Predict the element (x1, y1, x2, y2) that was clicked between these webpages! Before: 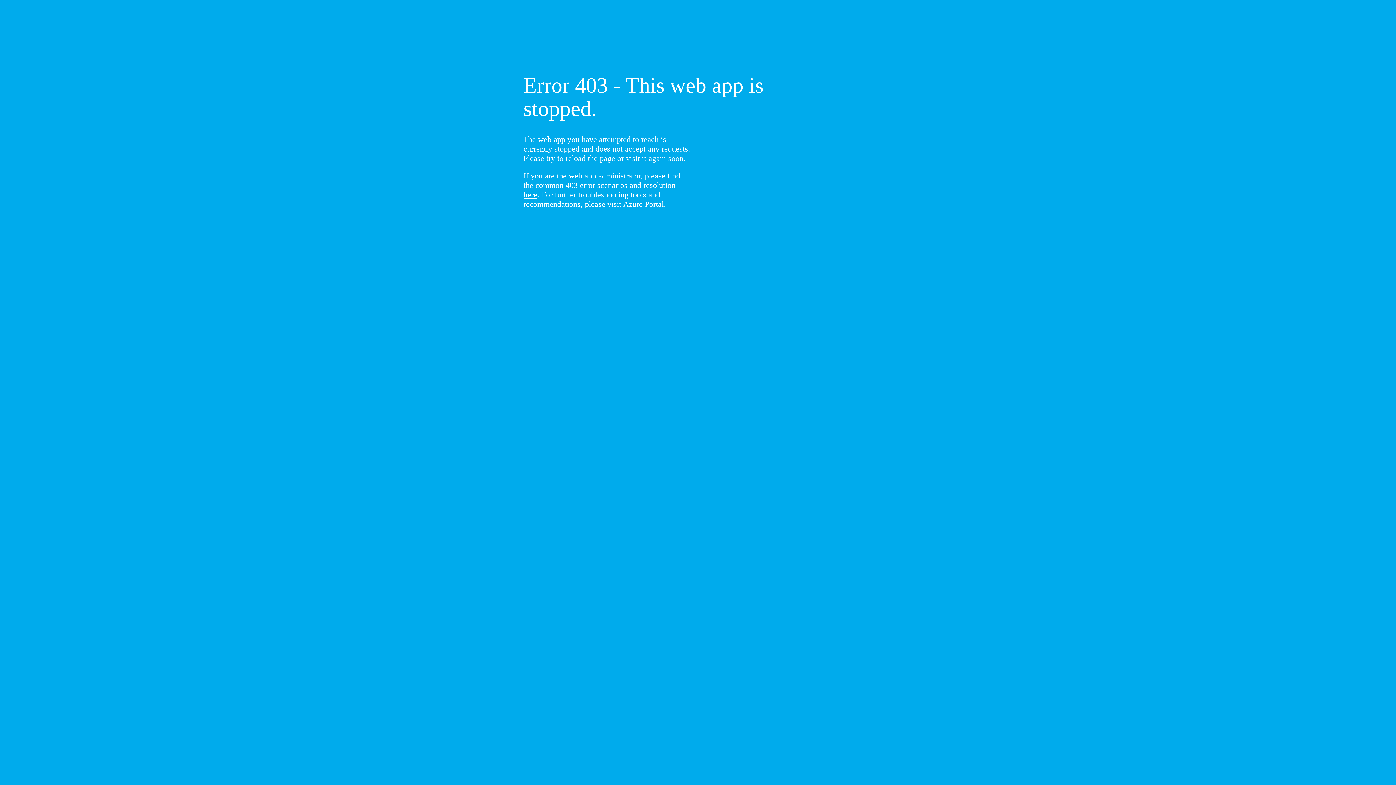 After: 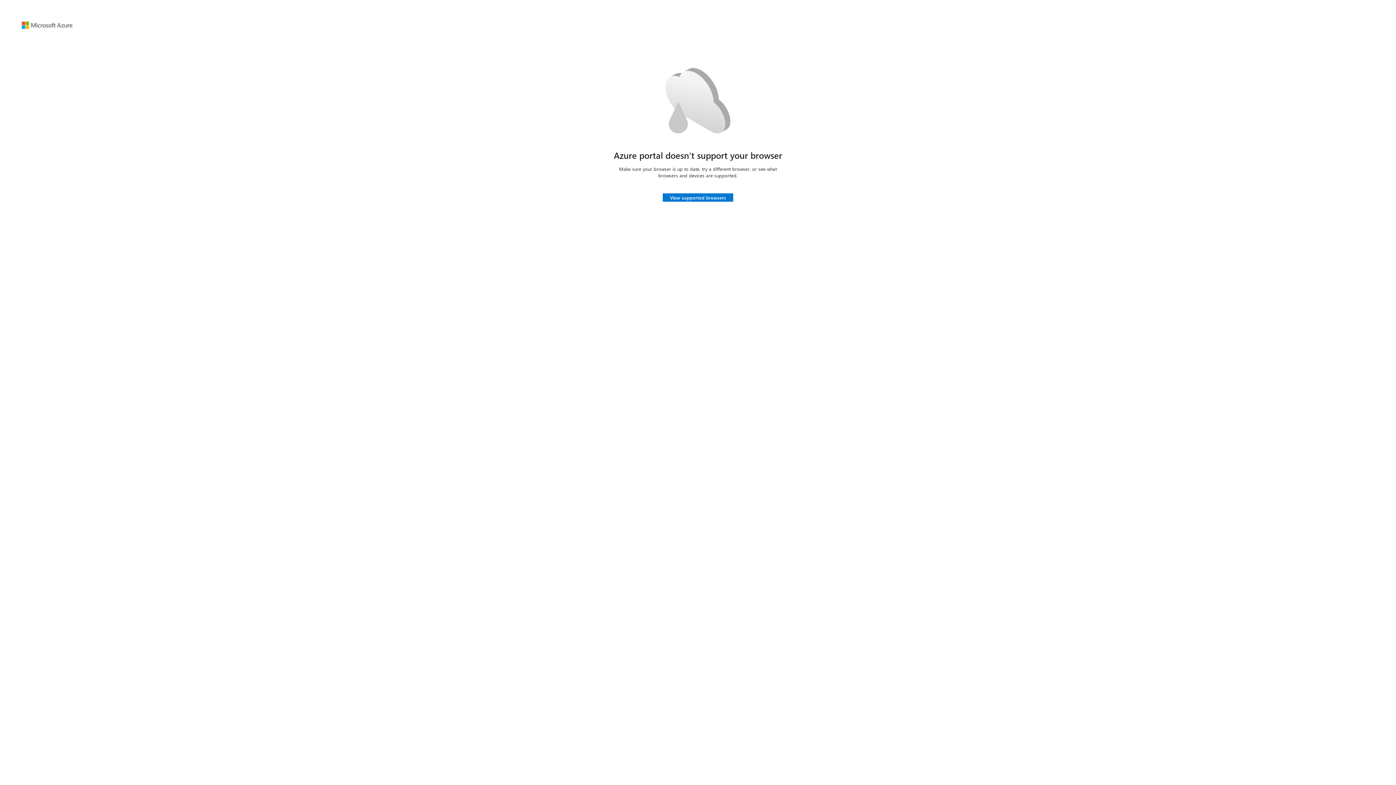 Action: bbox: (623, 199, 664, 208) label: Azure Portal